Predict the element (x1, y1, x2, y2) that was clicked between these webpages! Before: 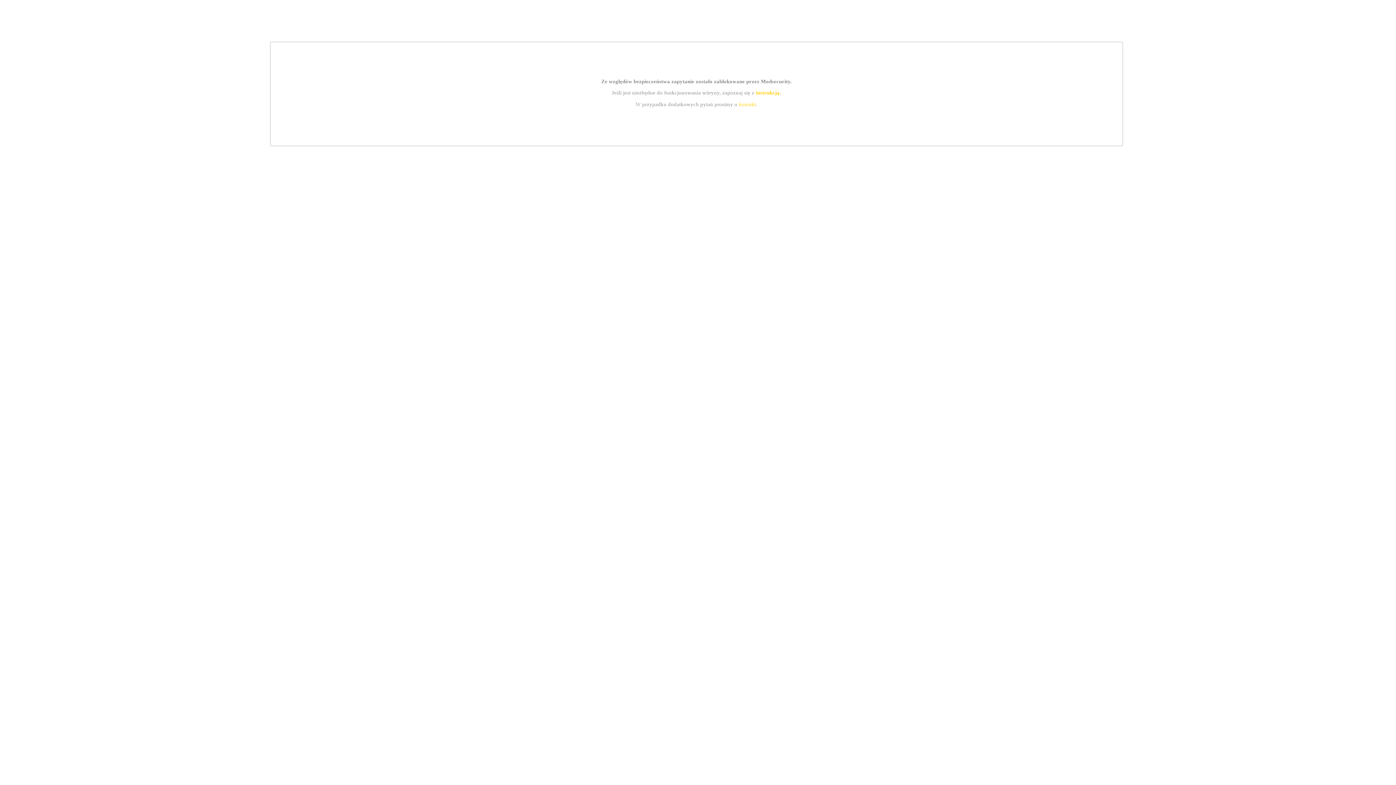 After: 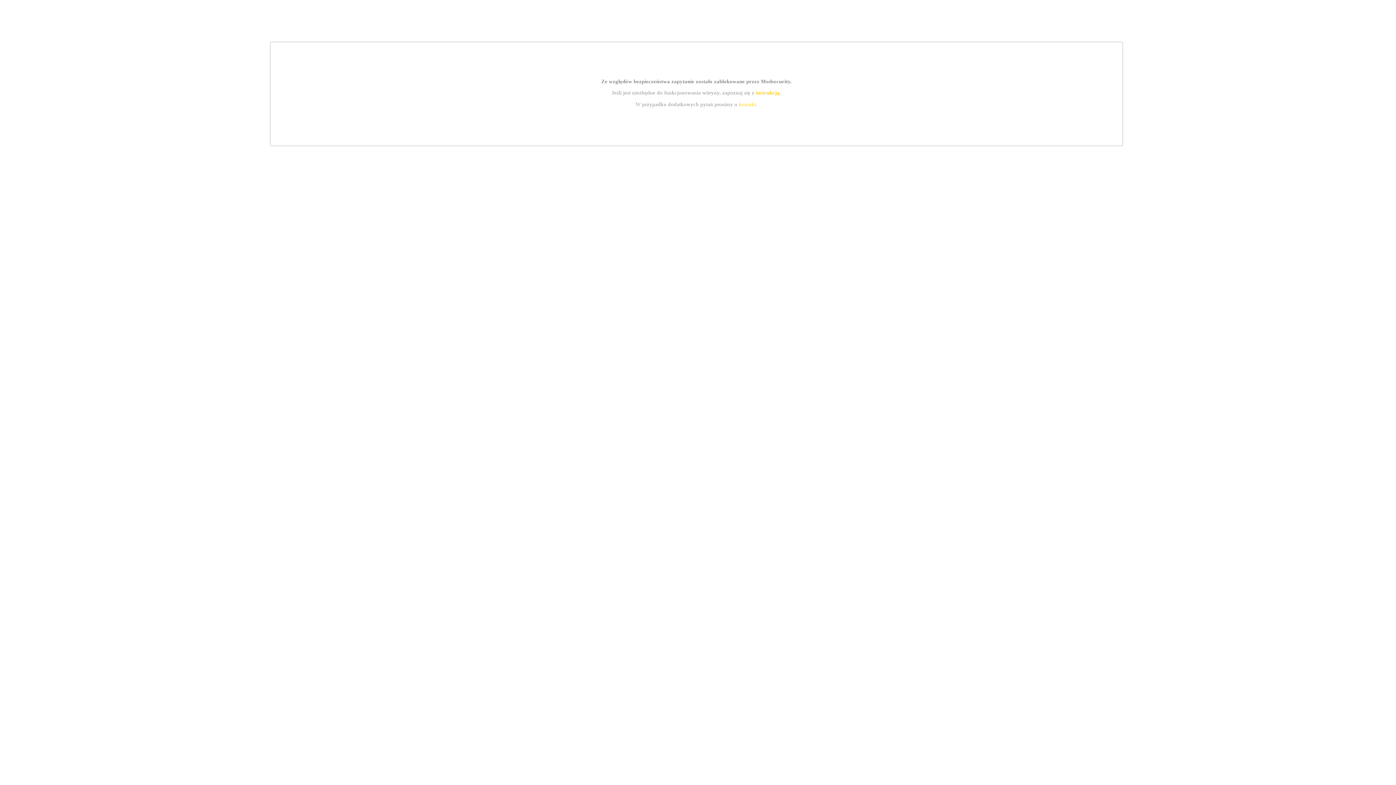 Action: label: kontakt bbox: (739, 101, 756, 107)